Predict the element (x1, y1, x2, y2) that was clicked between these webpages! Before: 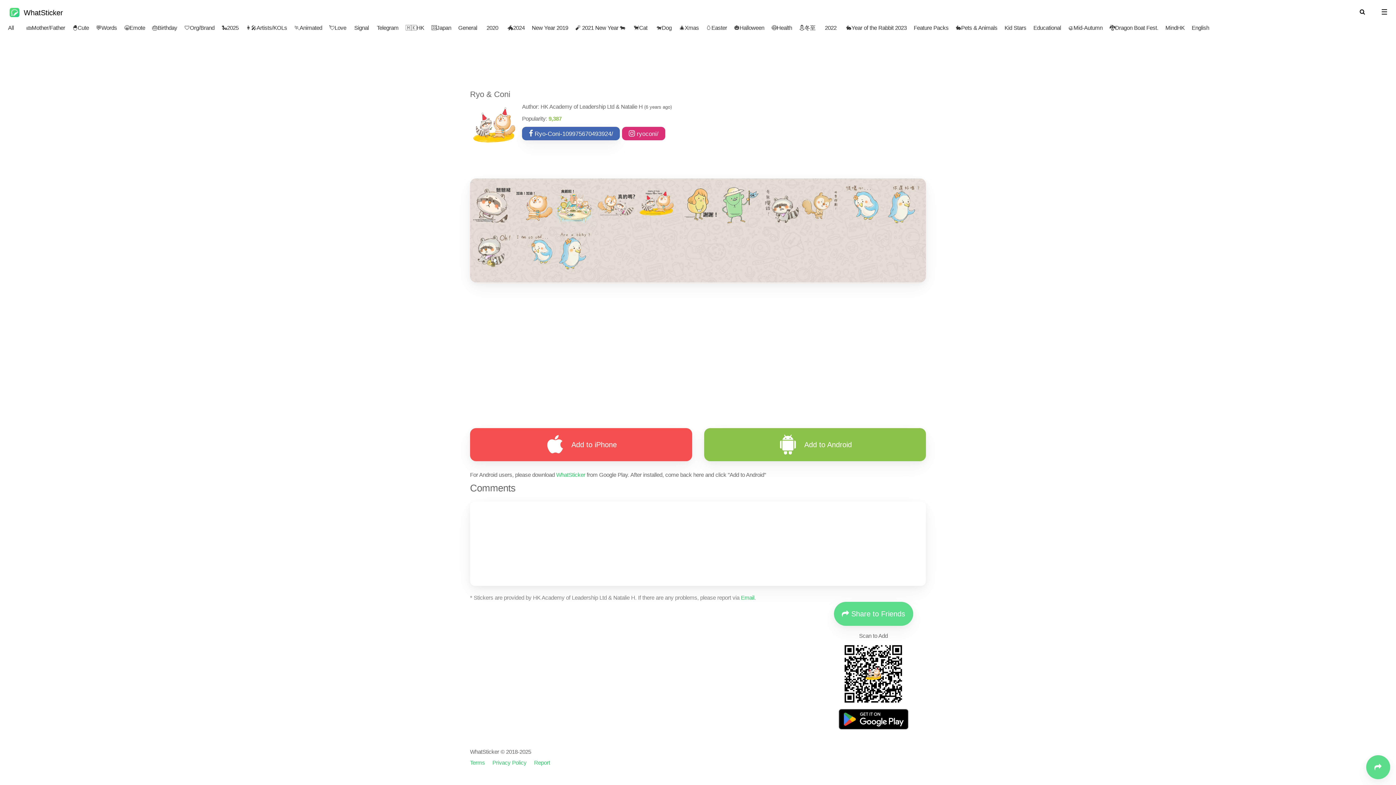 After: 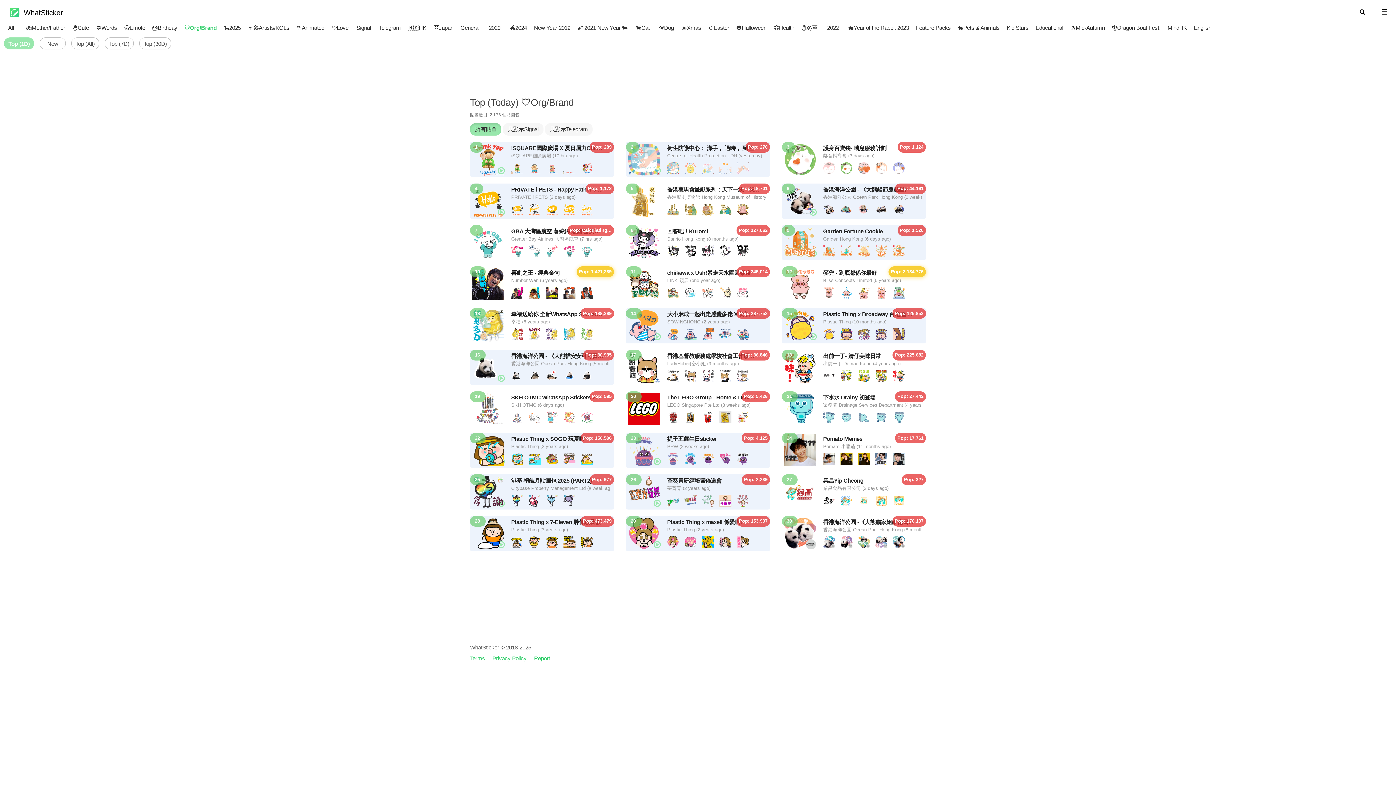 Action: label: 🛡️Org/Brand bbox: (165, 18, 197, 32)